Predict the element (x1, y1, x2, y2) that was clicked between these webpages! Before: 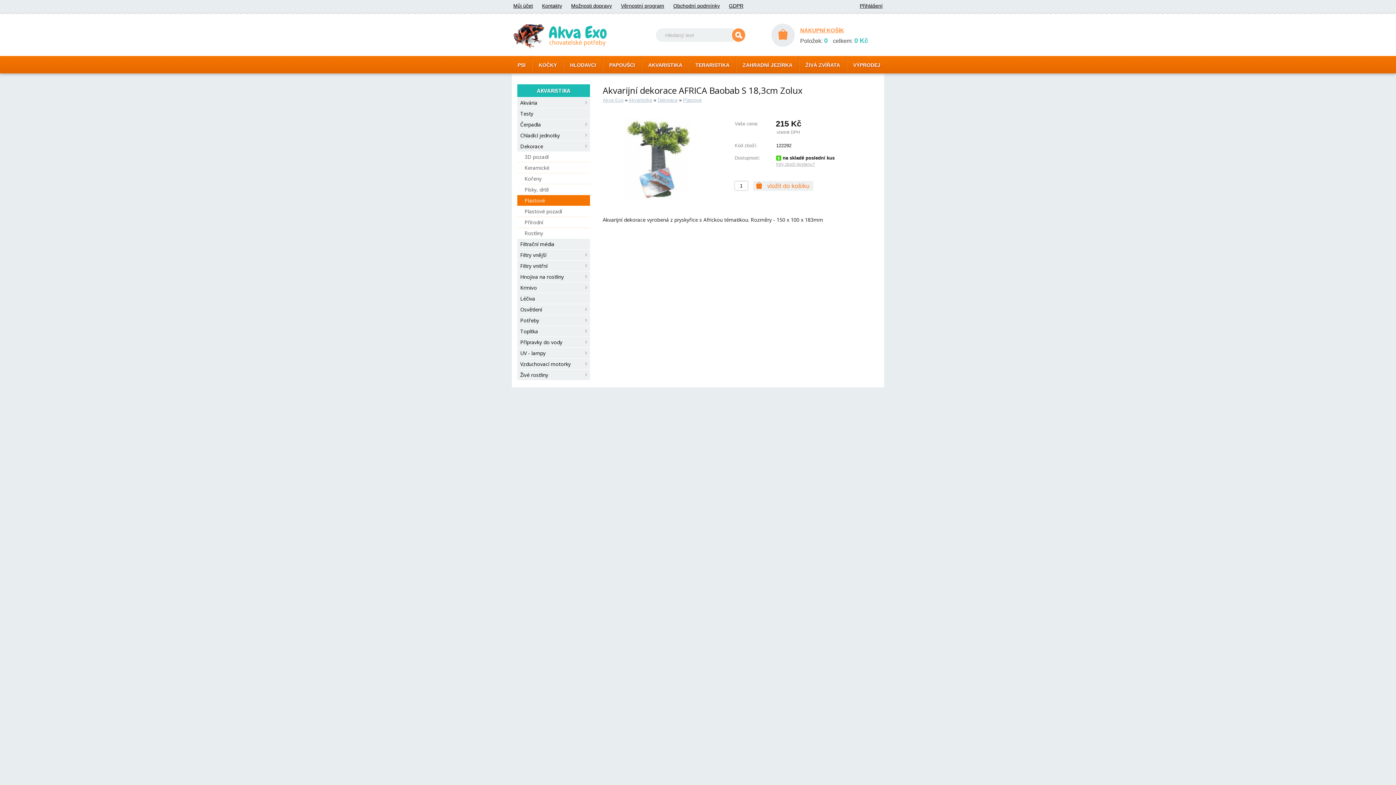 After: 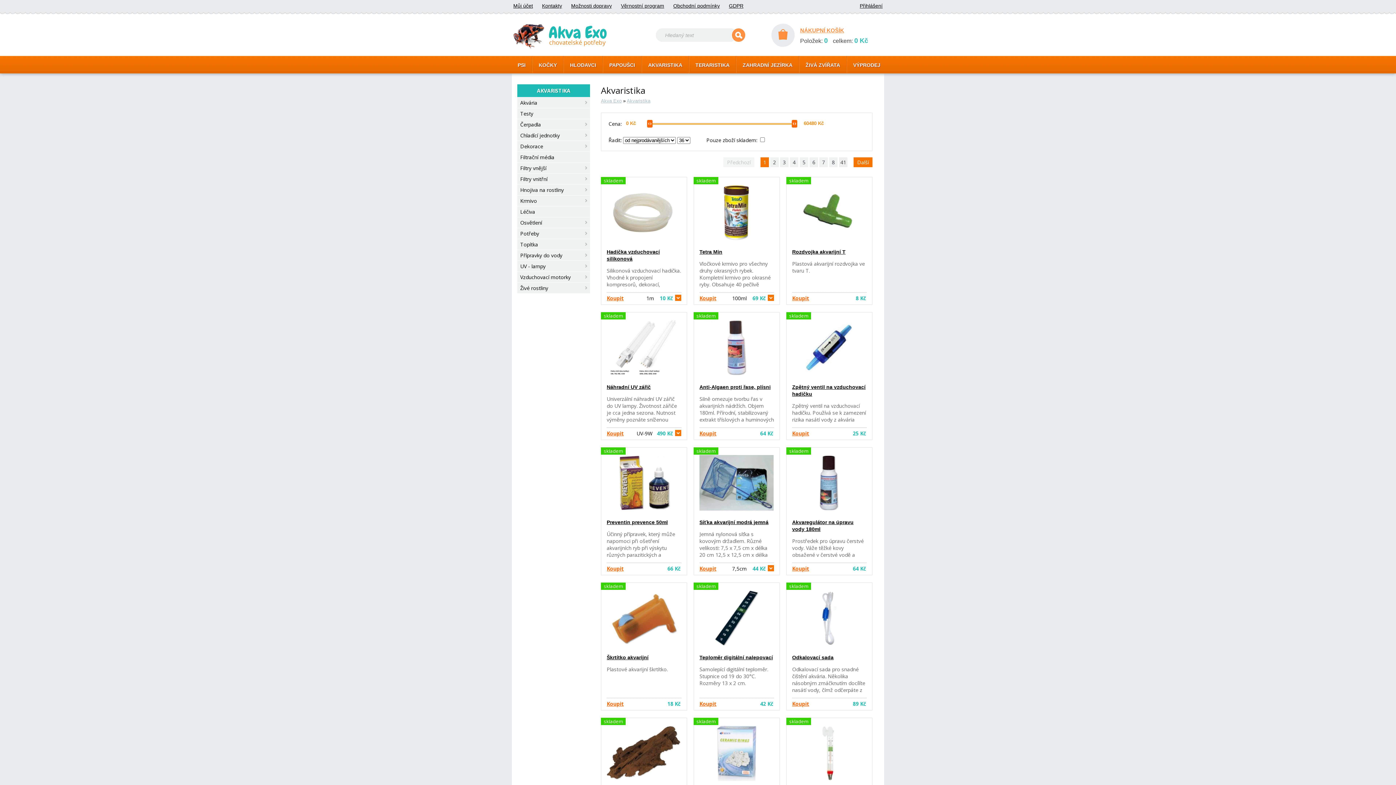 Action: bbox: (628, 97, 652, 102) label: Akvaristika